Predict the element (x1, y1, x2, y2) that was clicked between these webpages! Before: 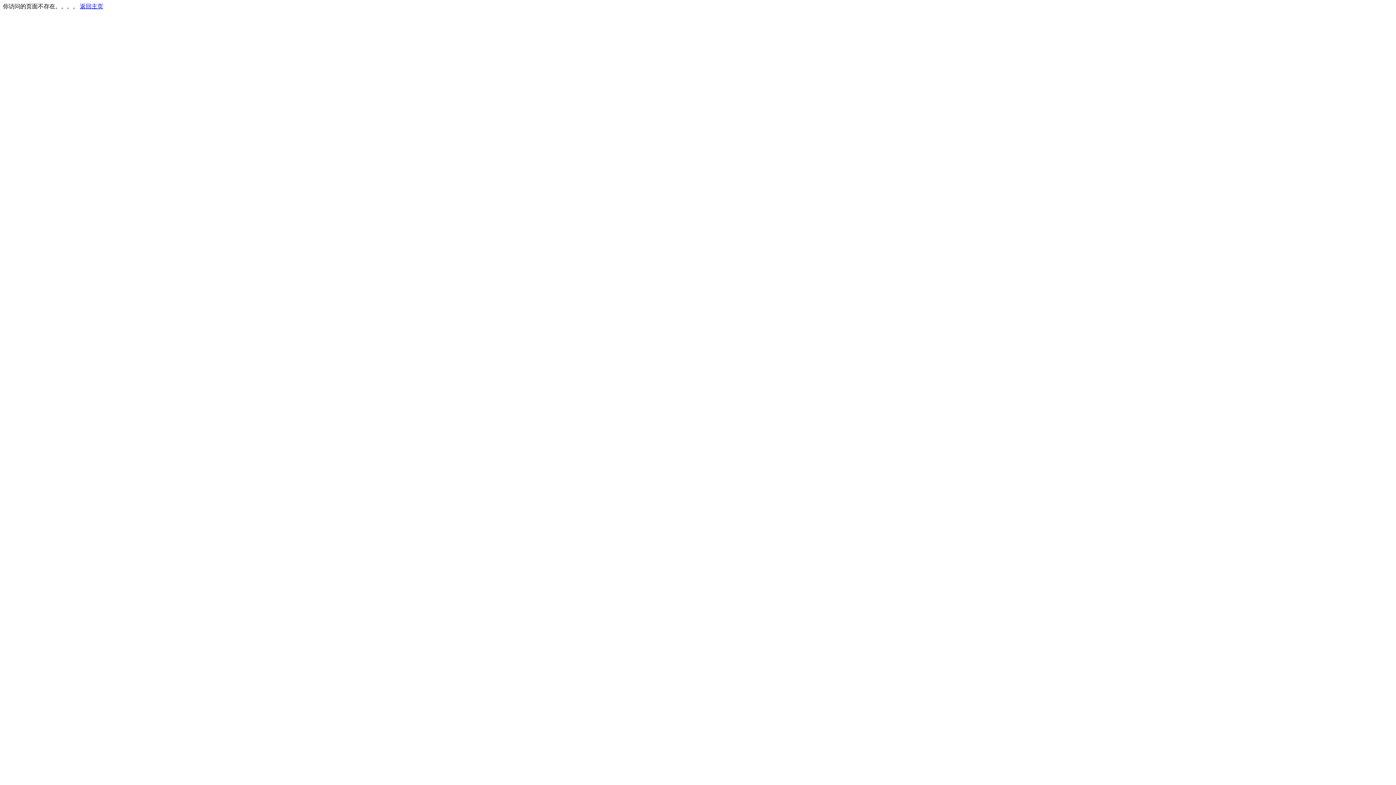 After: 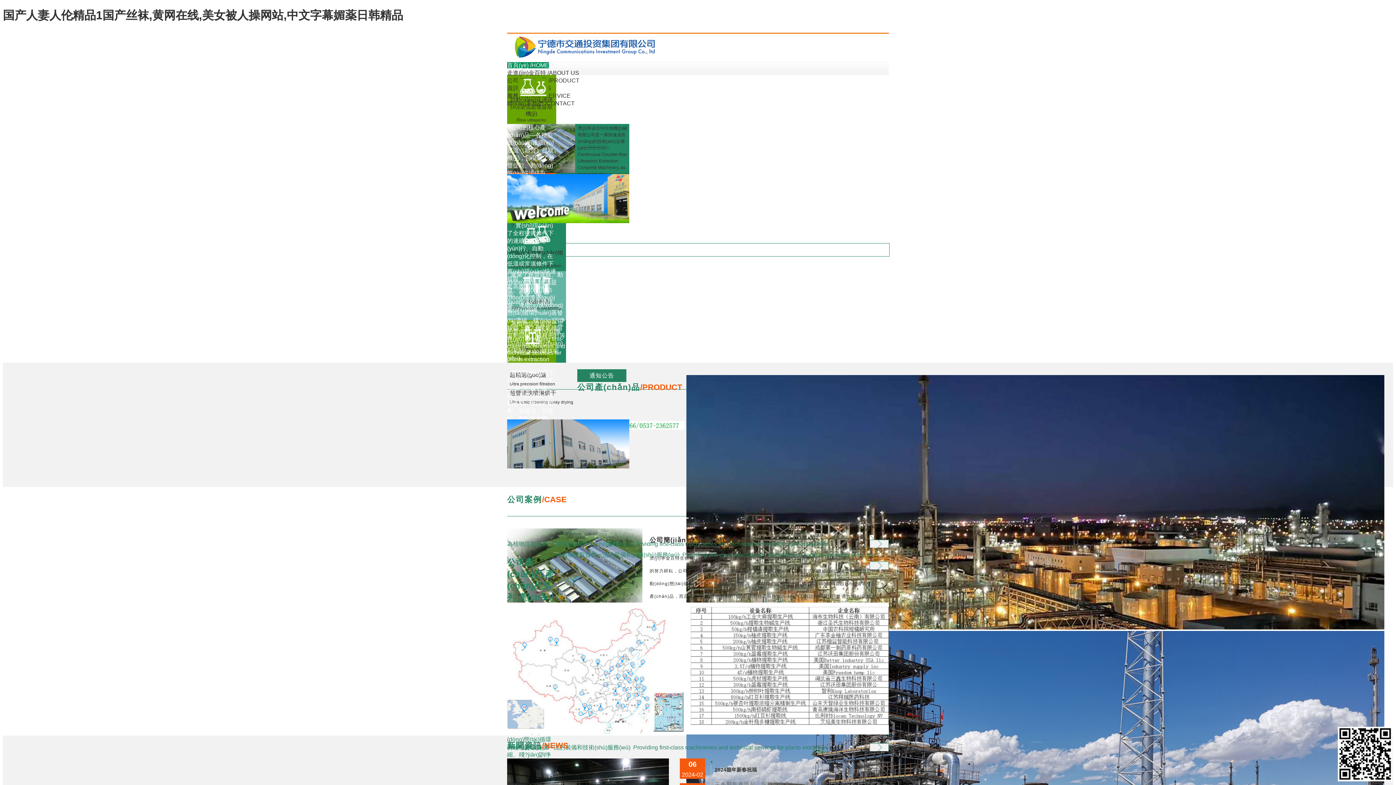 Action: label: 返回主页 bbox: (80, 3, 103, 9)